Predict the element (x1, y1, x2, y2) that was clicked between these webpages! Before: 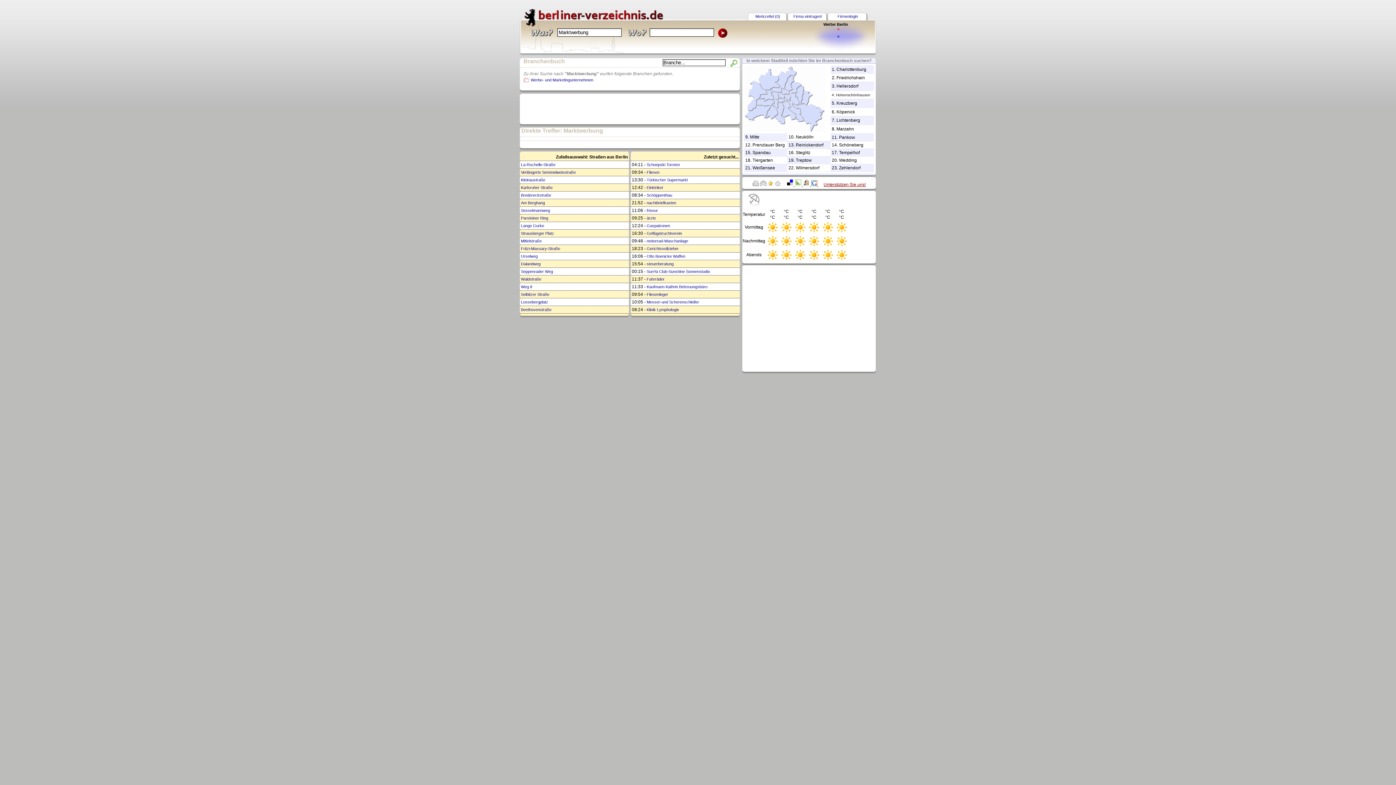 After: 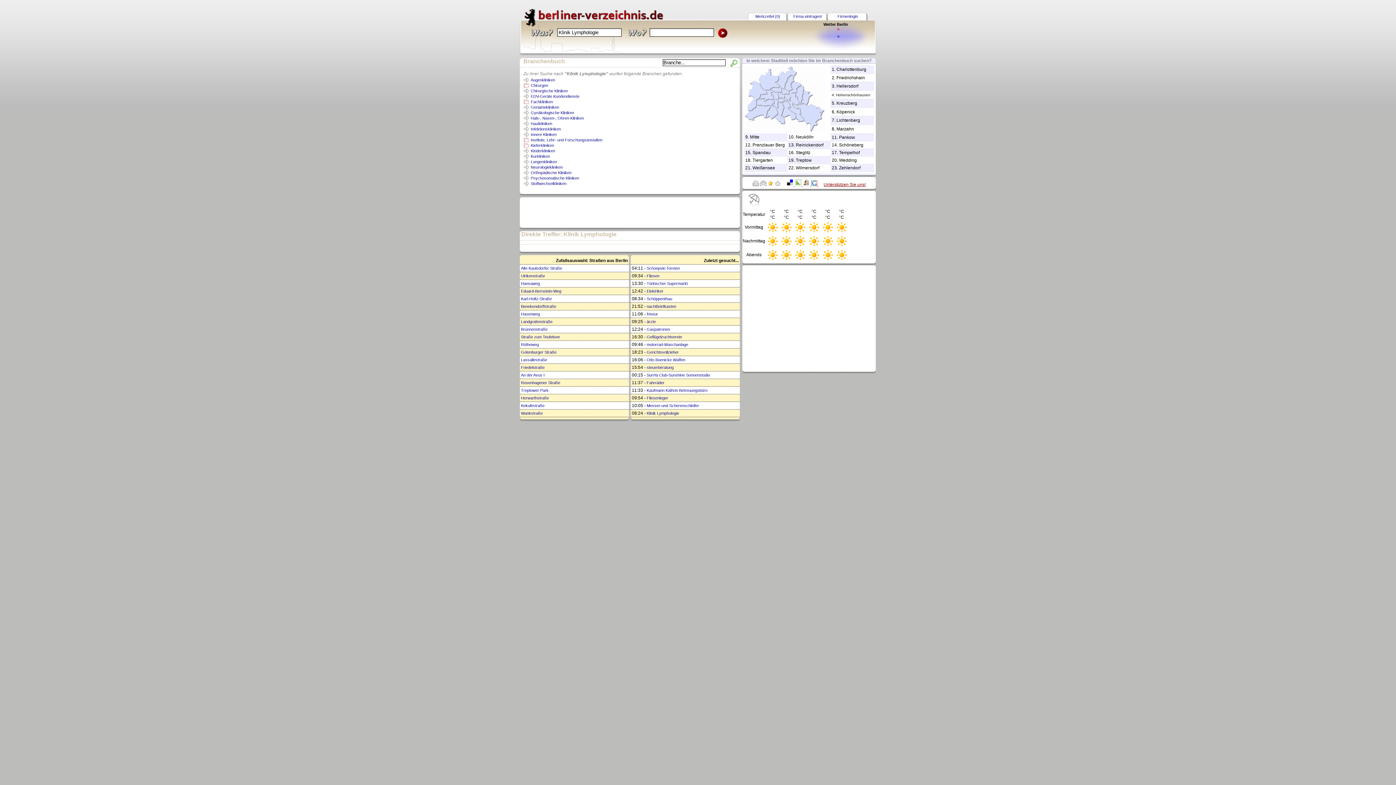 Action: label: Klinik Lymphologie bbox: (646, 307, 679, 312)